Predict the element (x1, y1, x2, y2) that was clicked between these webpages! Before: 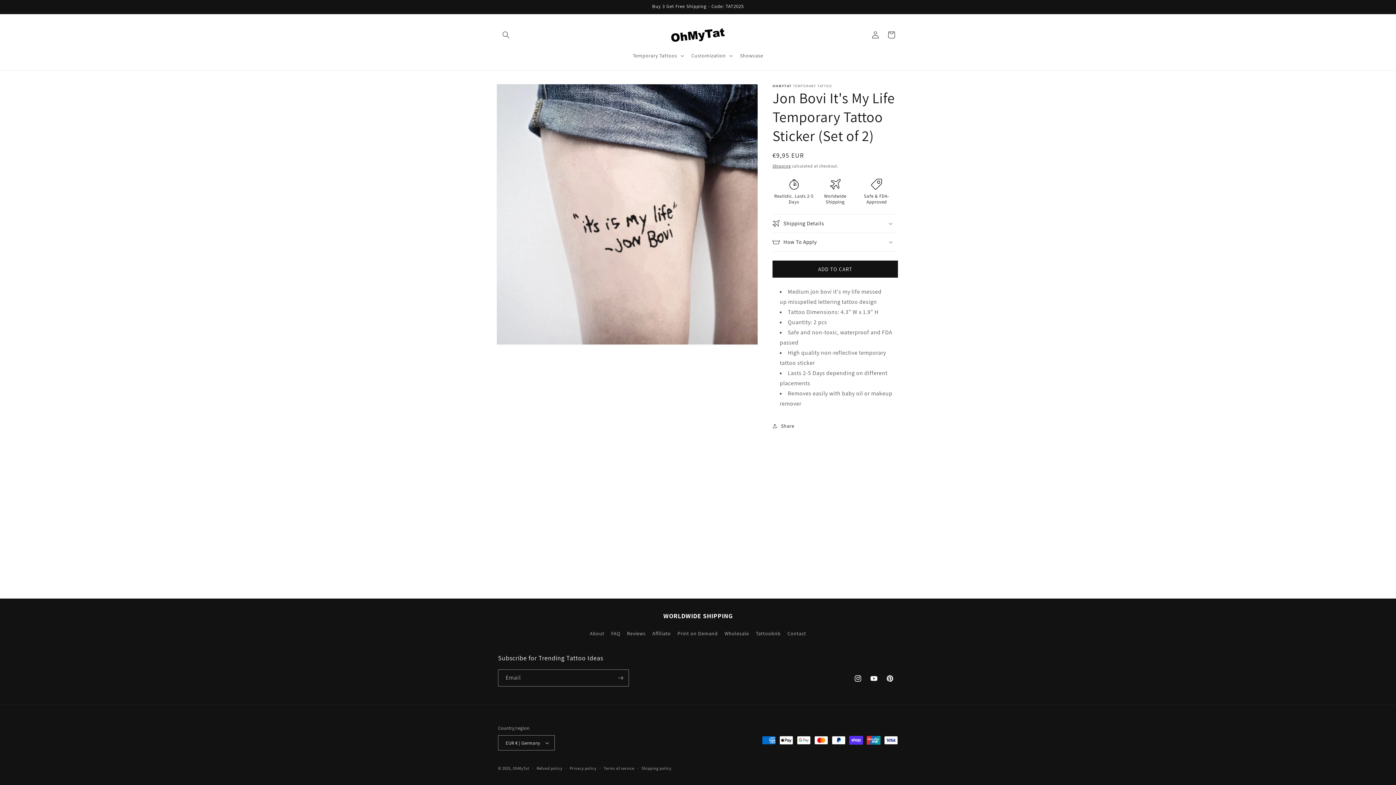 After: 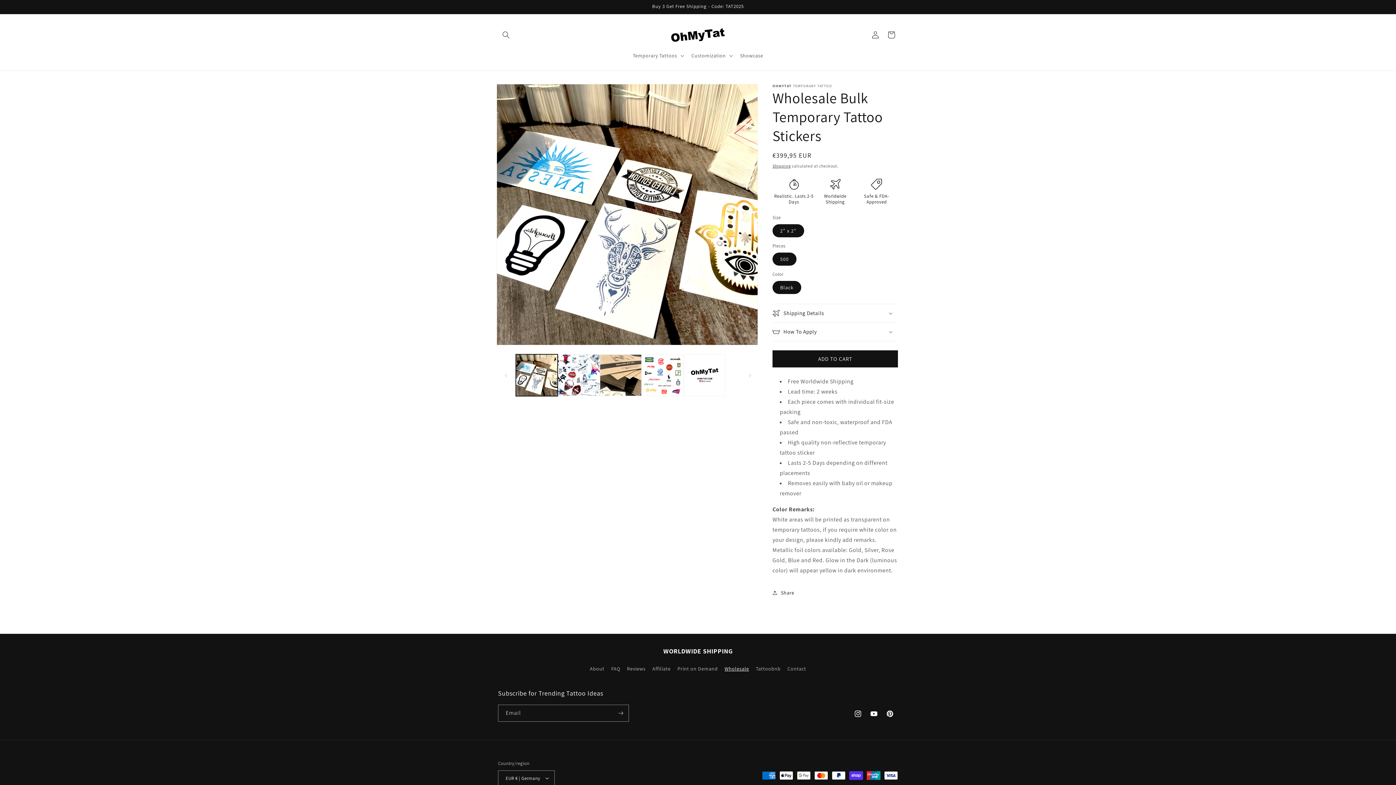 Action: bbox: (724, 627, 749, 640) label: Wholesale